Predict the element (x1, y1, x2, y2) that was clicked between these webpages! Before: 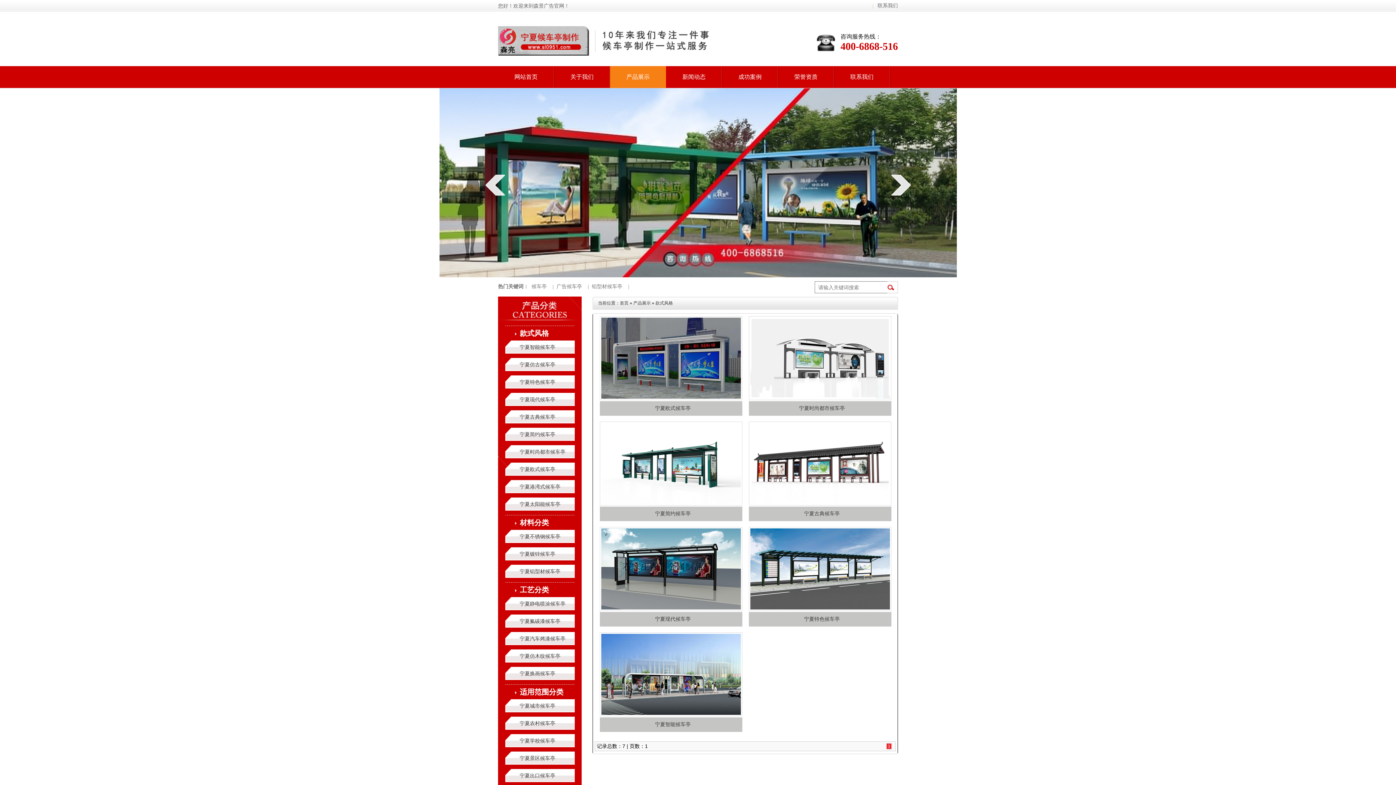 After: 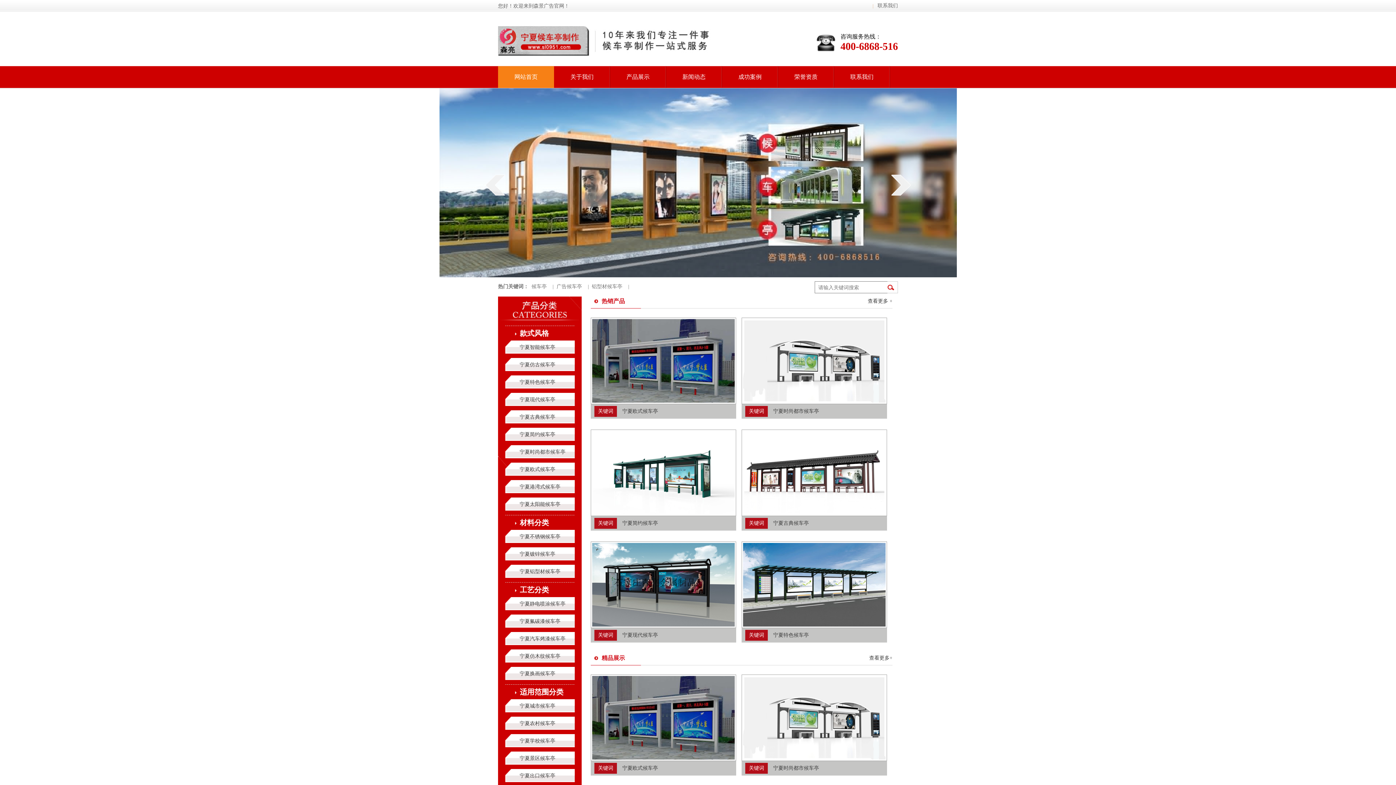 Action: bbox: (498, 66, 554, 88) label: 网站首页